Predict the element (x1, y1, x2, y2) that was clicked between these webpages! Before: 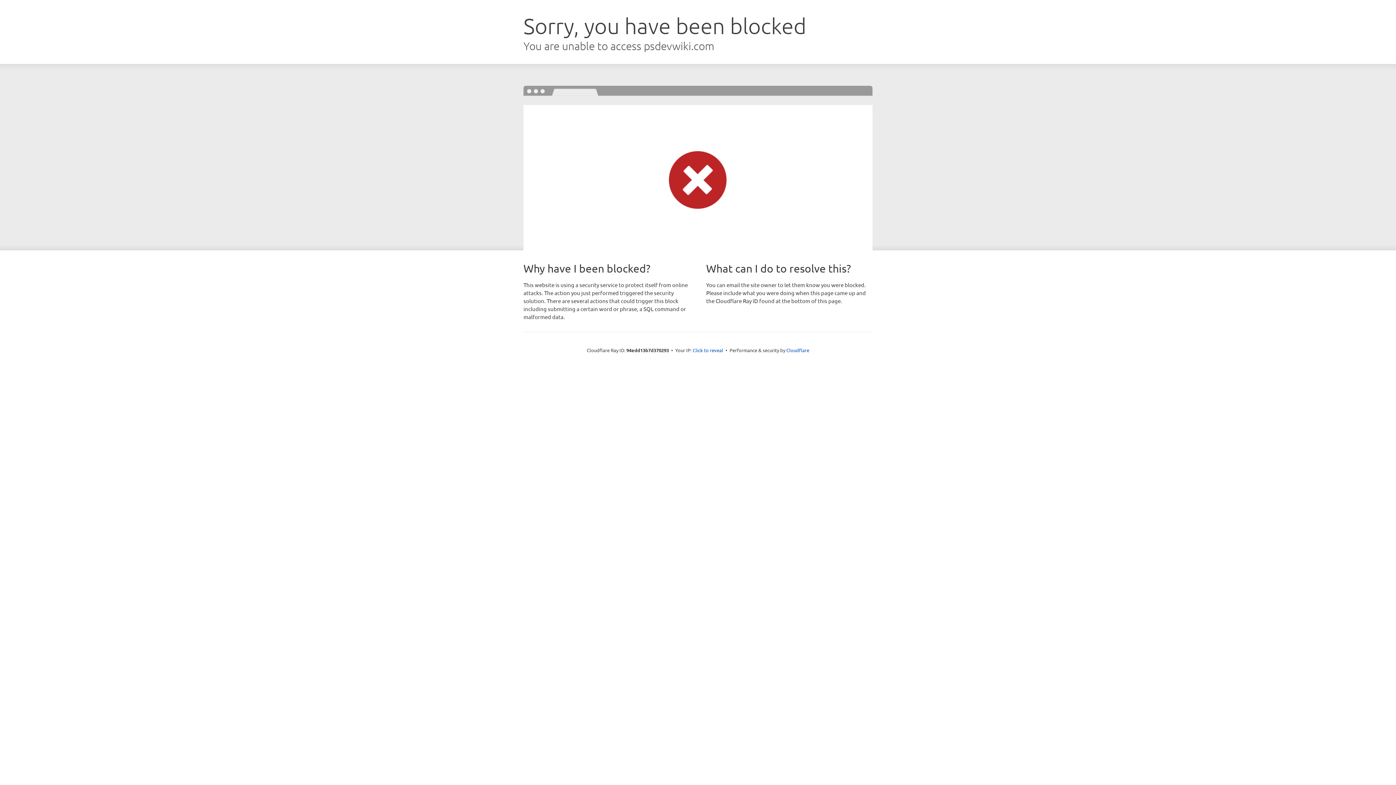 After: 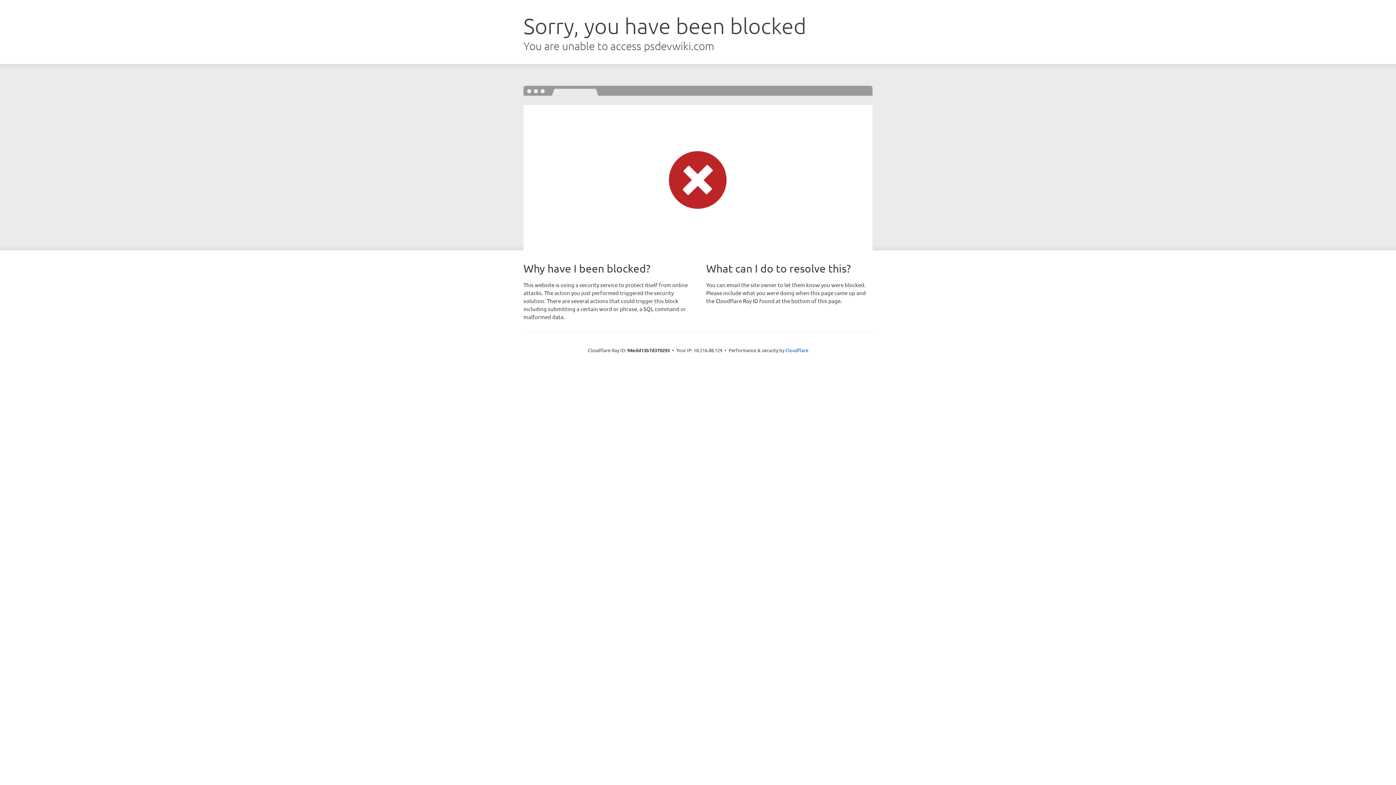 Action: label: Click to reveal bbox: (692, 346, 723, 353)